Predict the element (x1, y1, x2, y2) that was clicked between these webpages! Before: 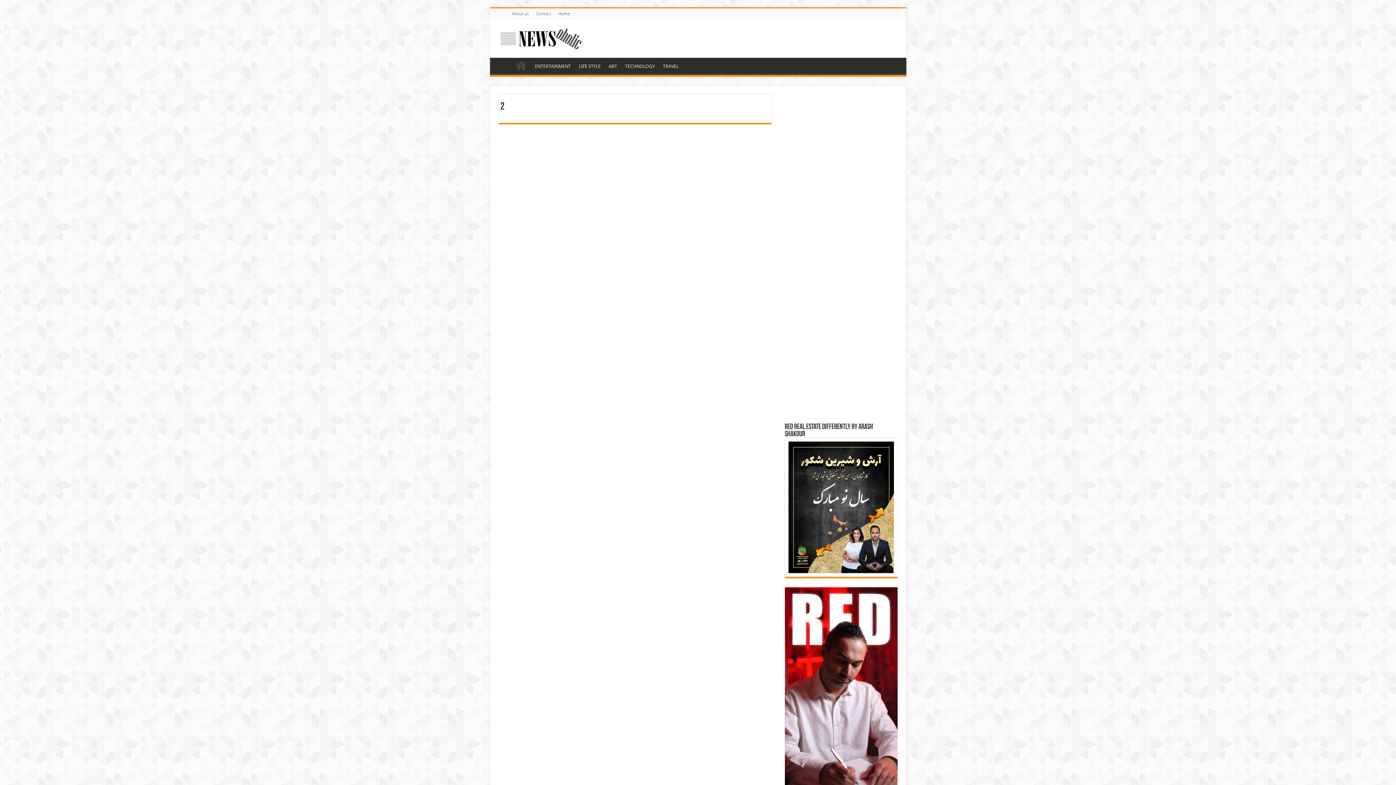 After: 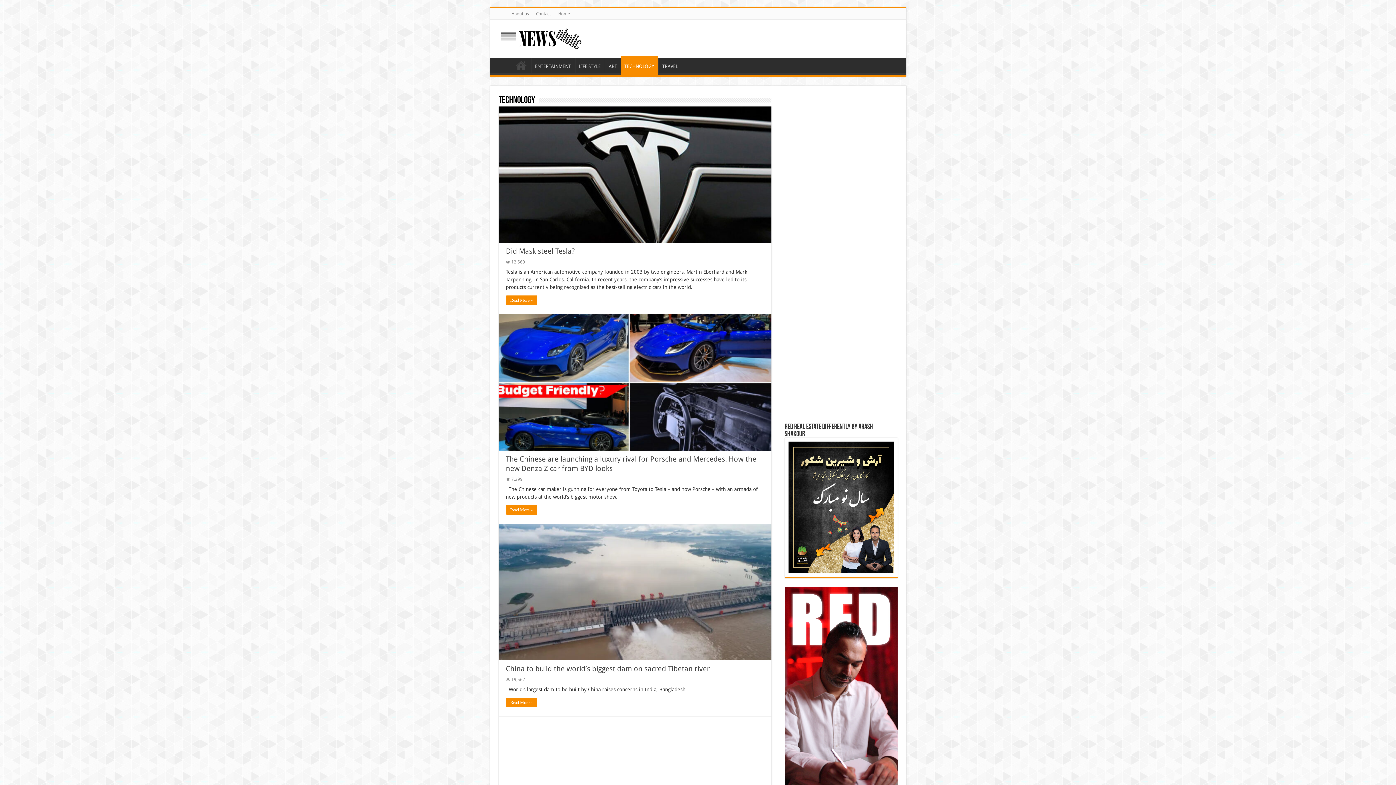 Action: bbox: (621, 57, 658, 73) label: TECHNOLOGY